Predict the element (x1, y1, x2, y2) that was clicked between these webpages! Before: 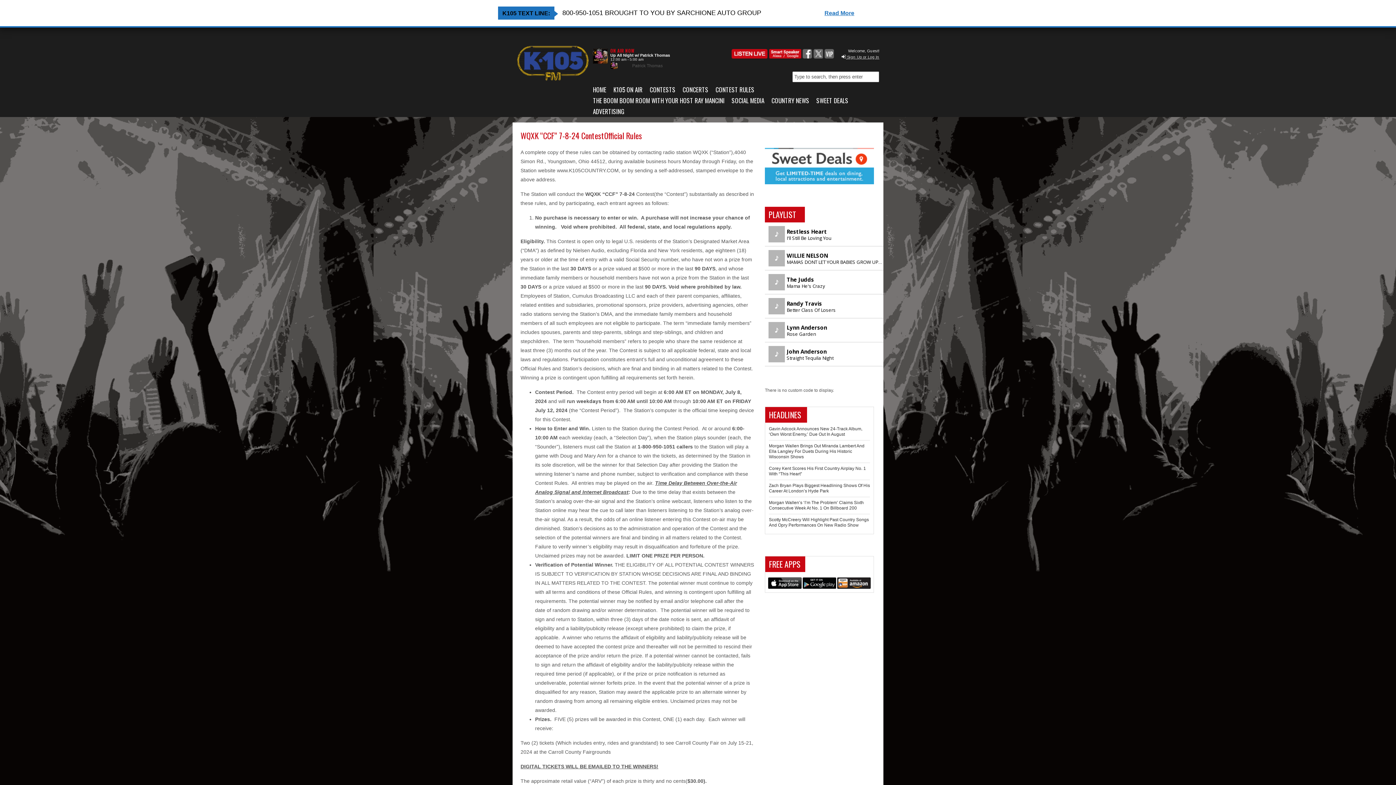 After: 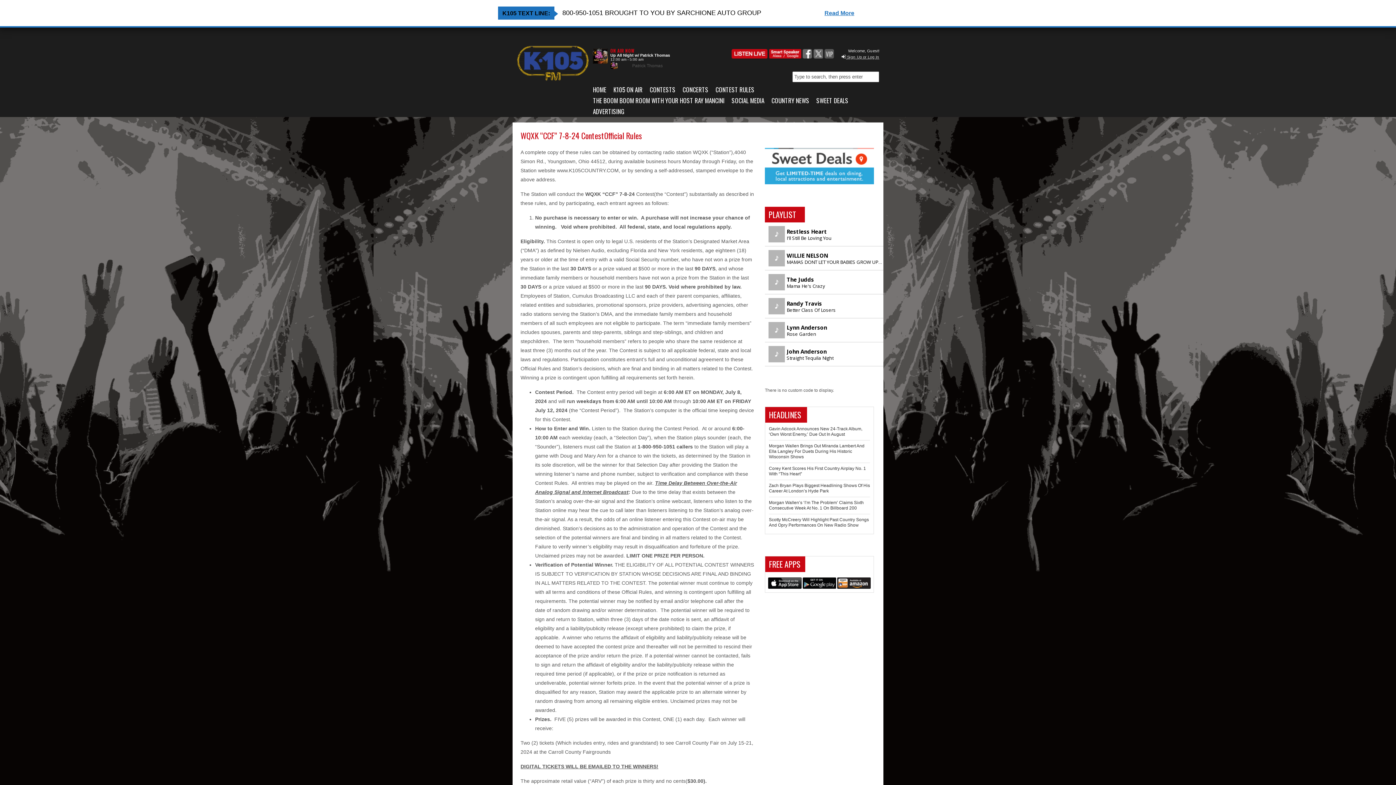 Action: bbox: (824, 54, 834, 59)